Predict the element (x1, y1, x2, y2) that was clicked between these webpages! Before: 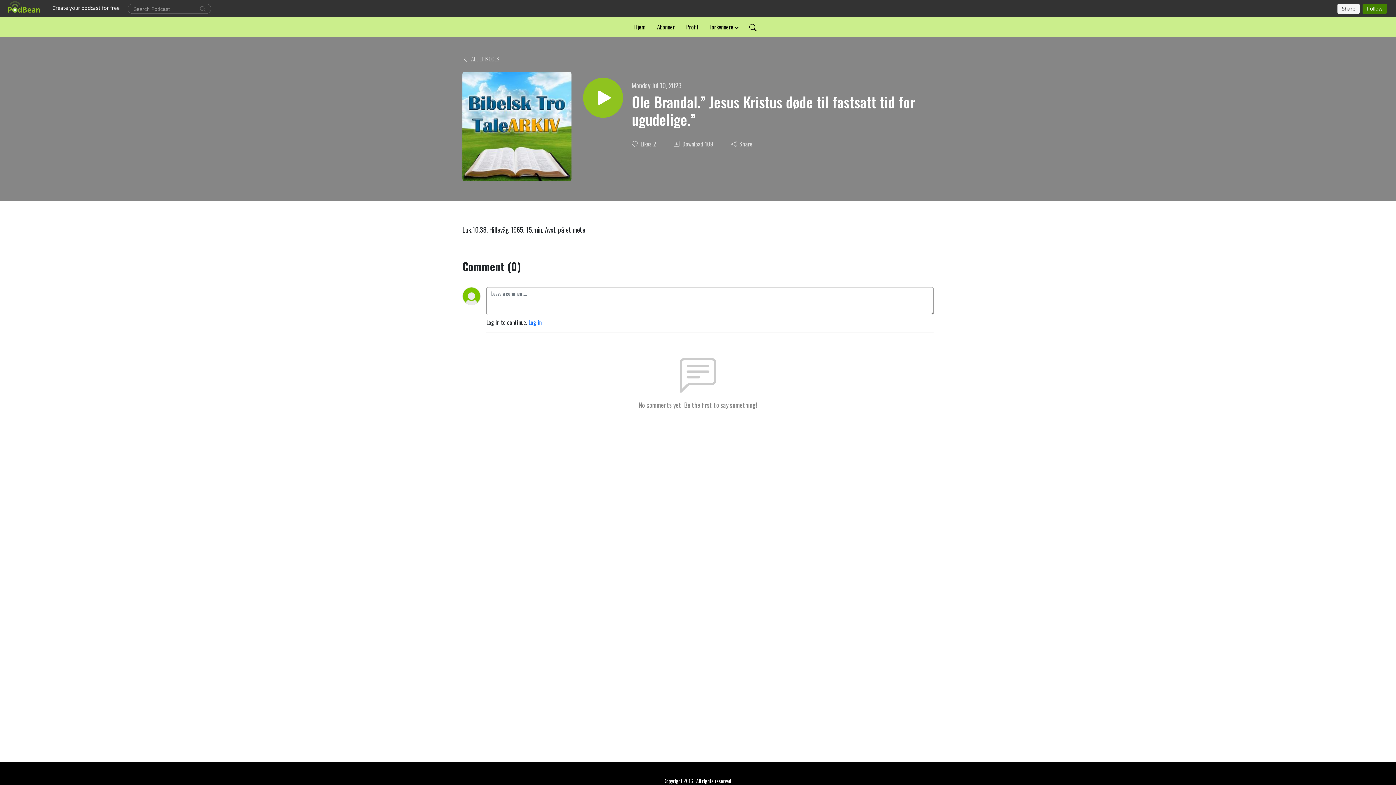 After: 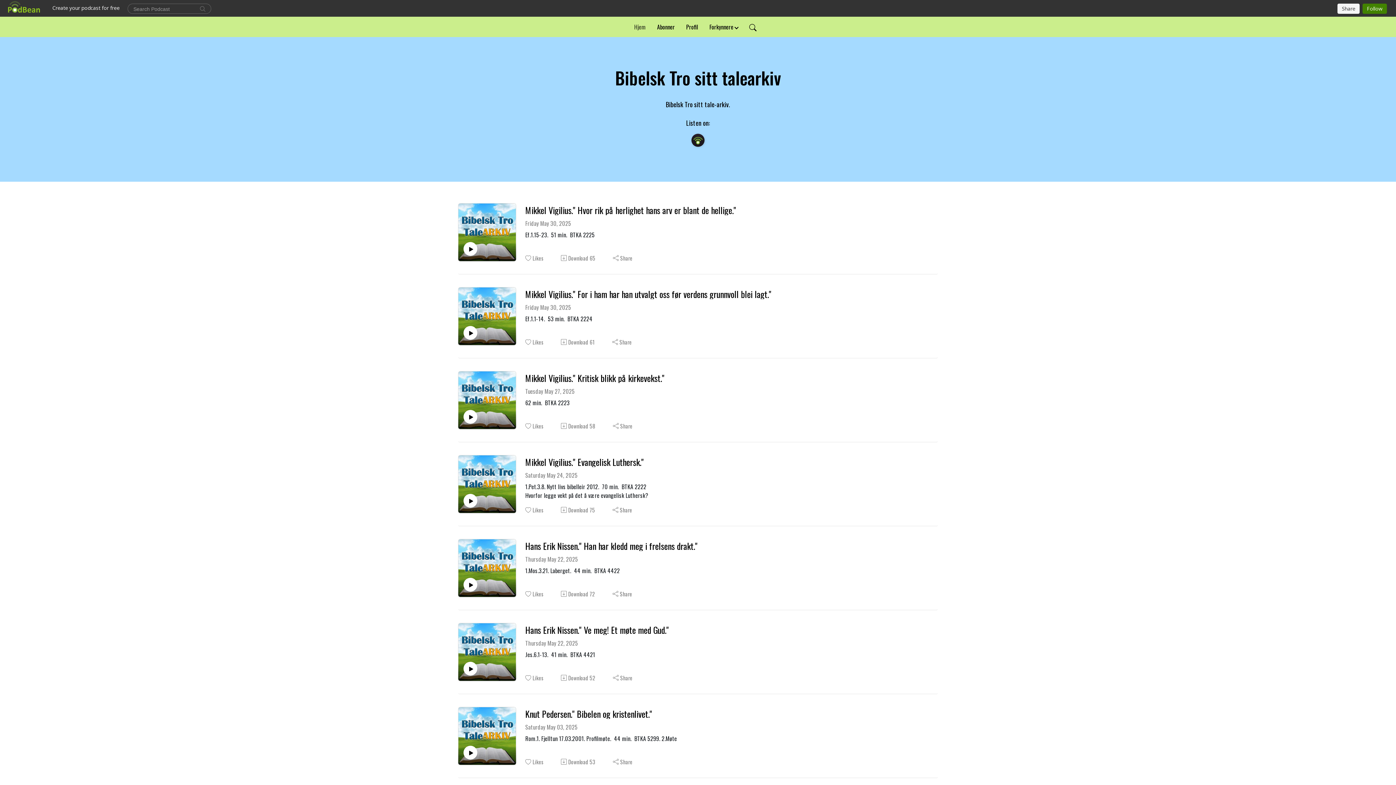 Action: bbox: (631, 19, 648, 34) label: Hjem